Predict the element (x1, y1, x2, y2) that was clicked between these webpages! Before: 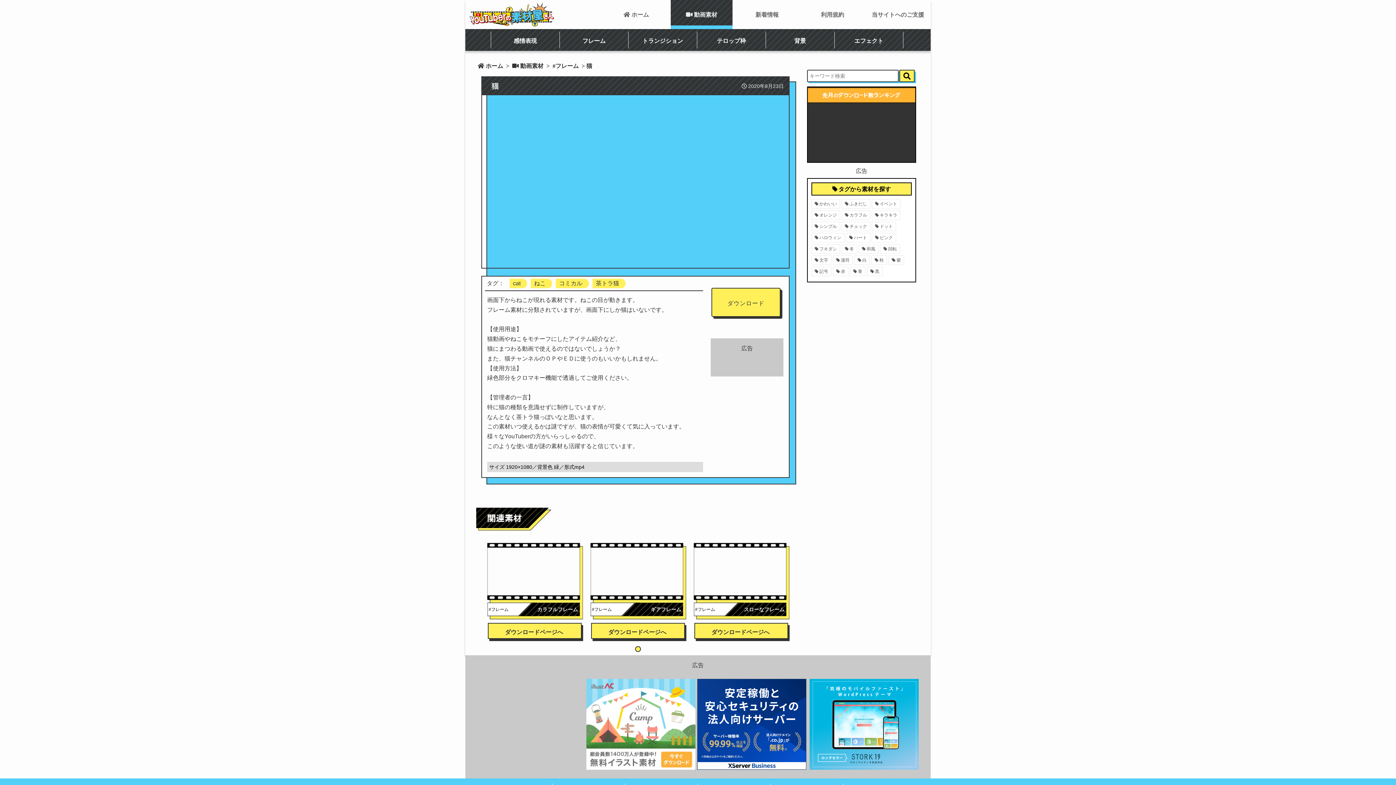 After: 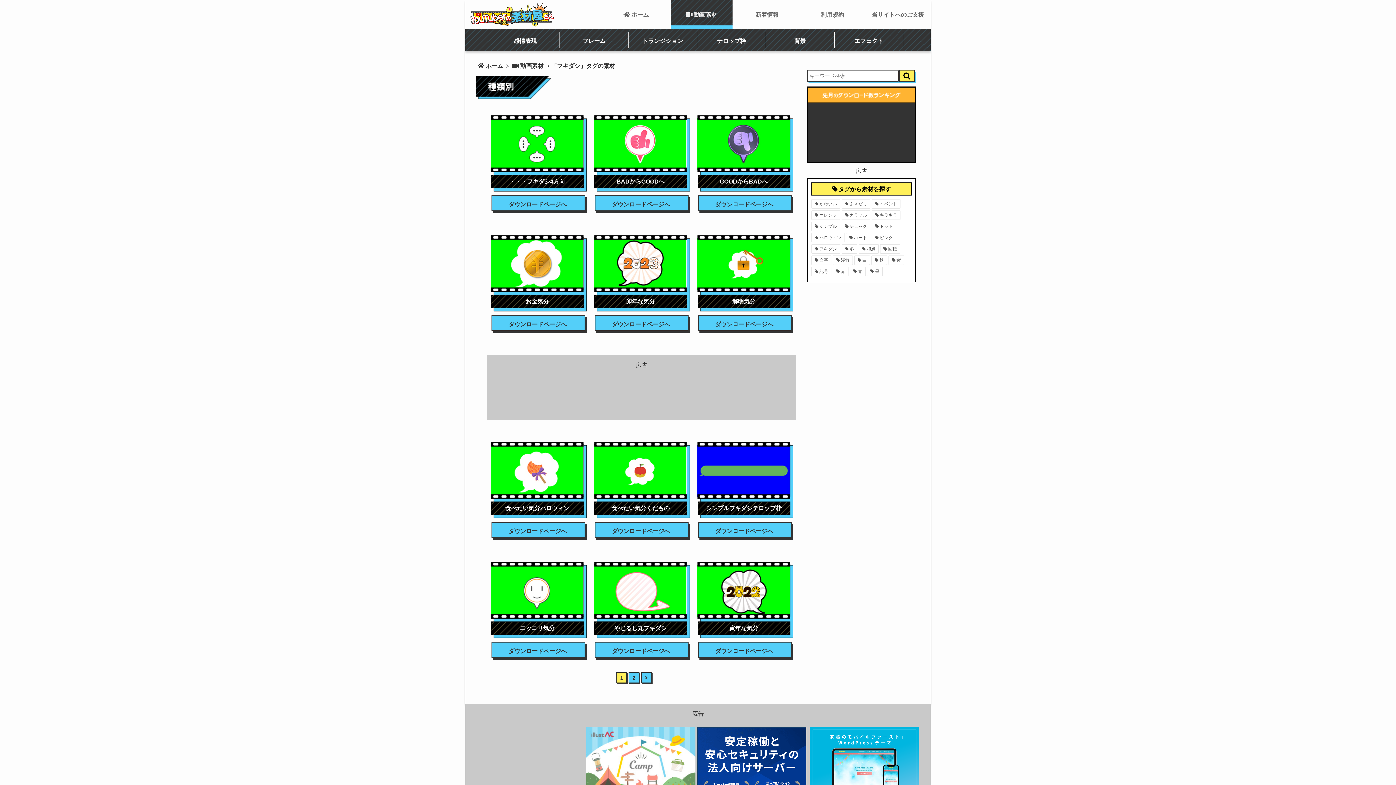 Action: bbox: (811, 244, 840, 253) label: フキダシ24個の項目